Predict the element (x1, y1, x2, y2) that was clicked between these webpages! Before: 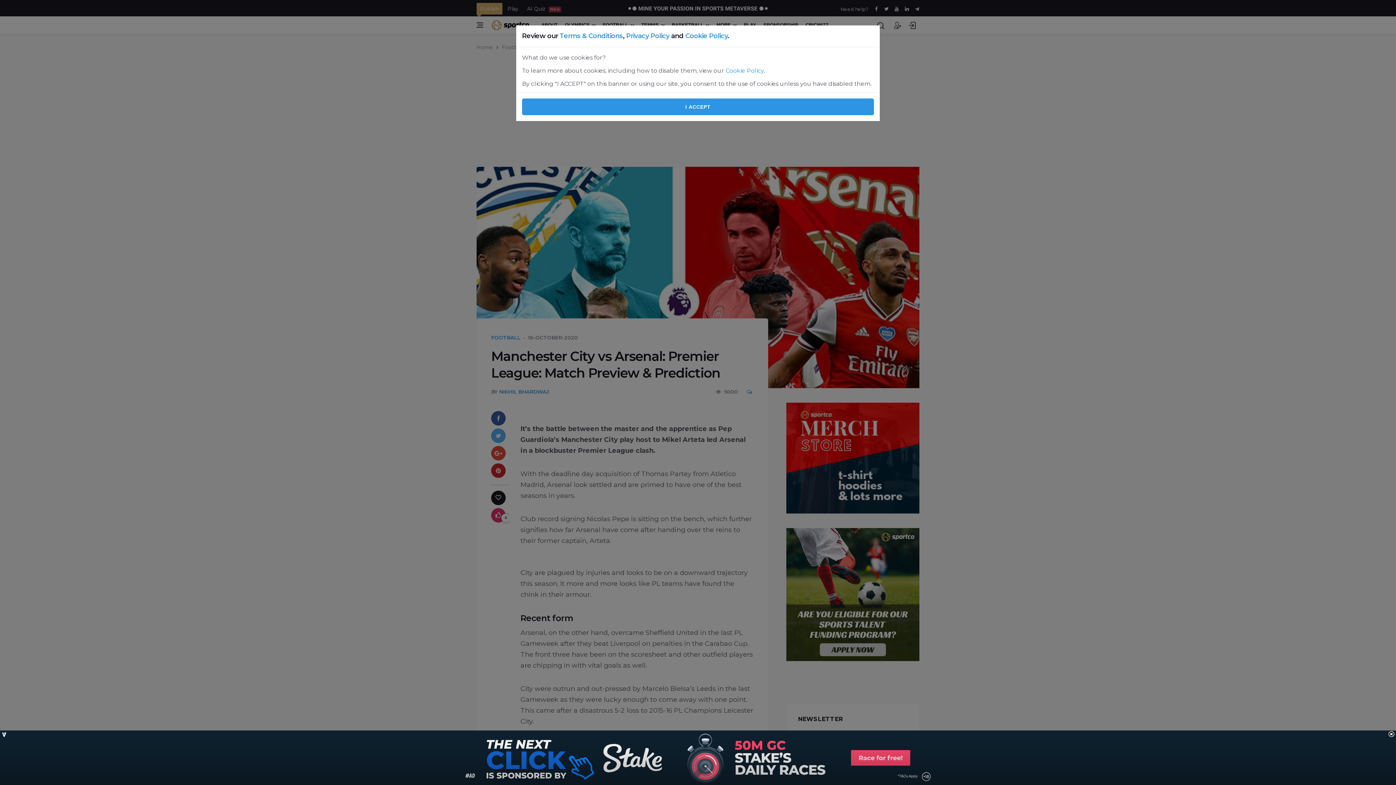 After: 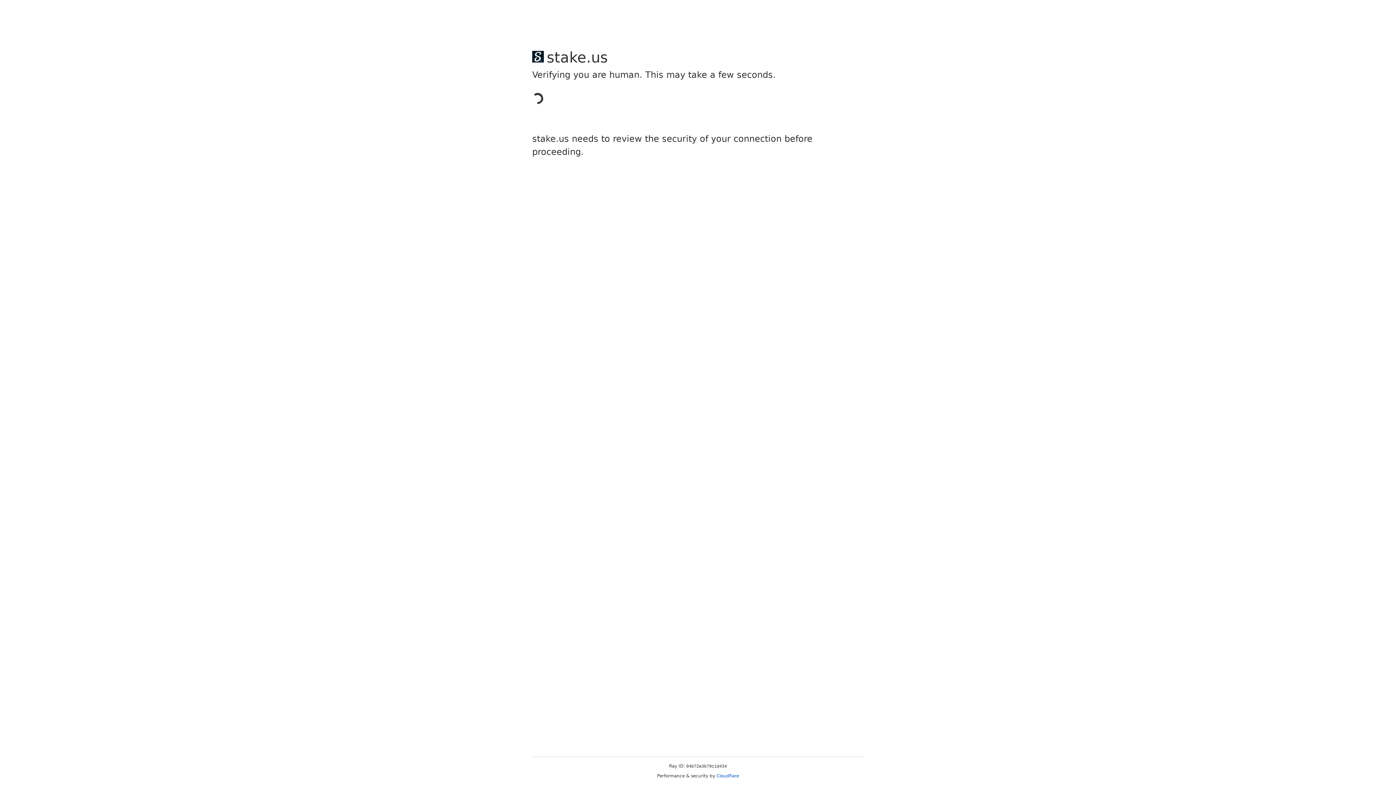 Action: bbox: (559, 32, 623, 40) label: Terms & Conditions